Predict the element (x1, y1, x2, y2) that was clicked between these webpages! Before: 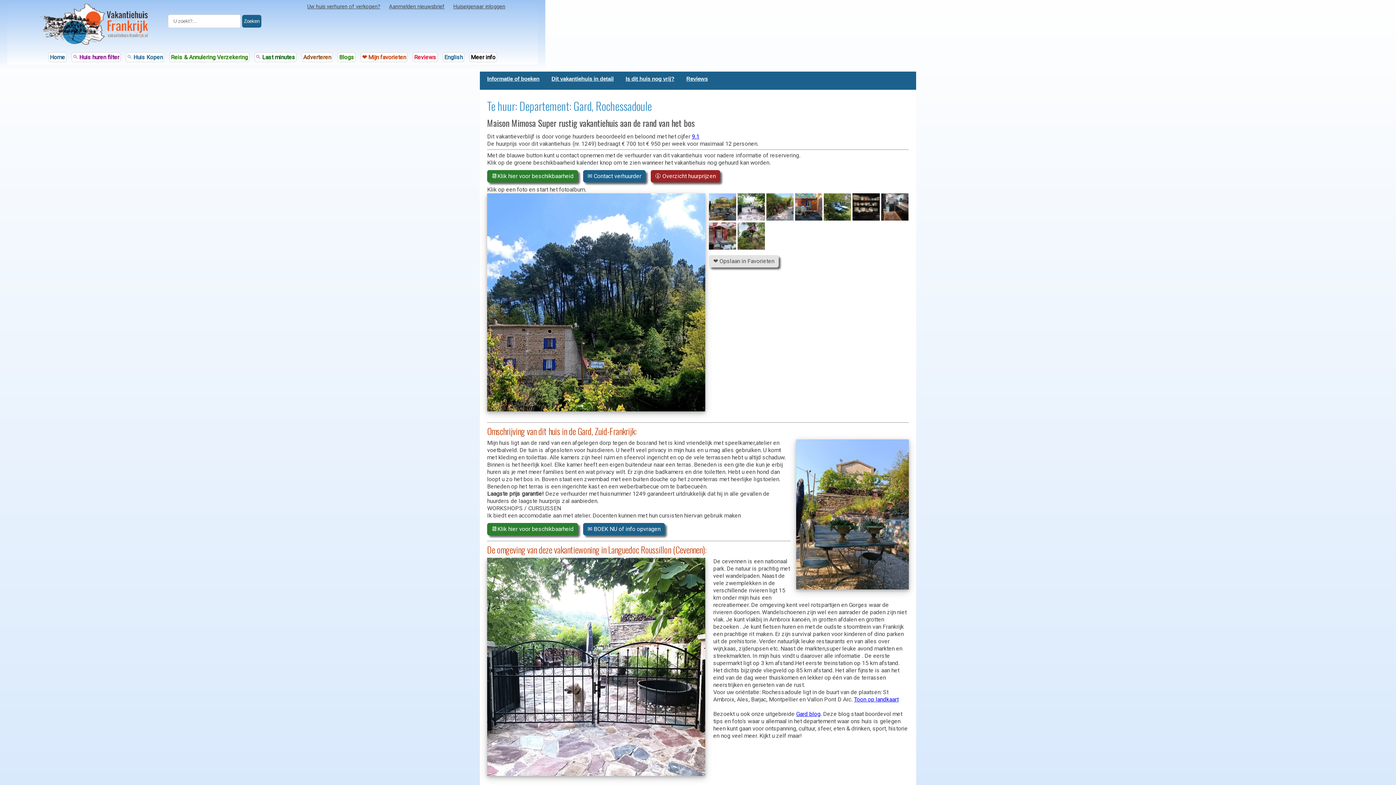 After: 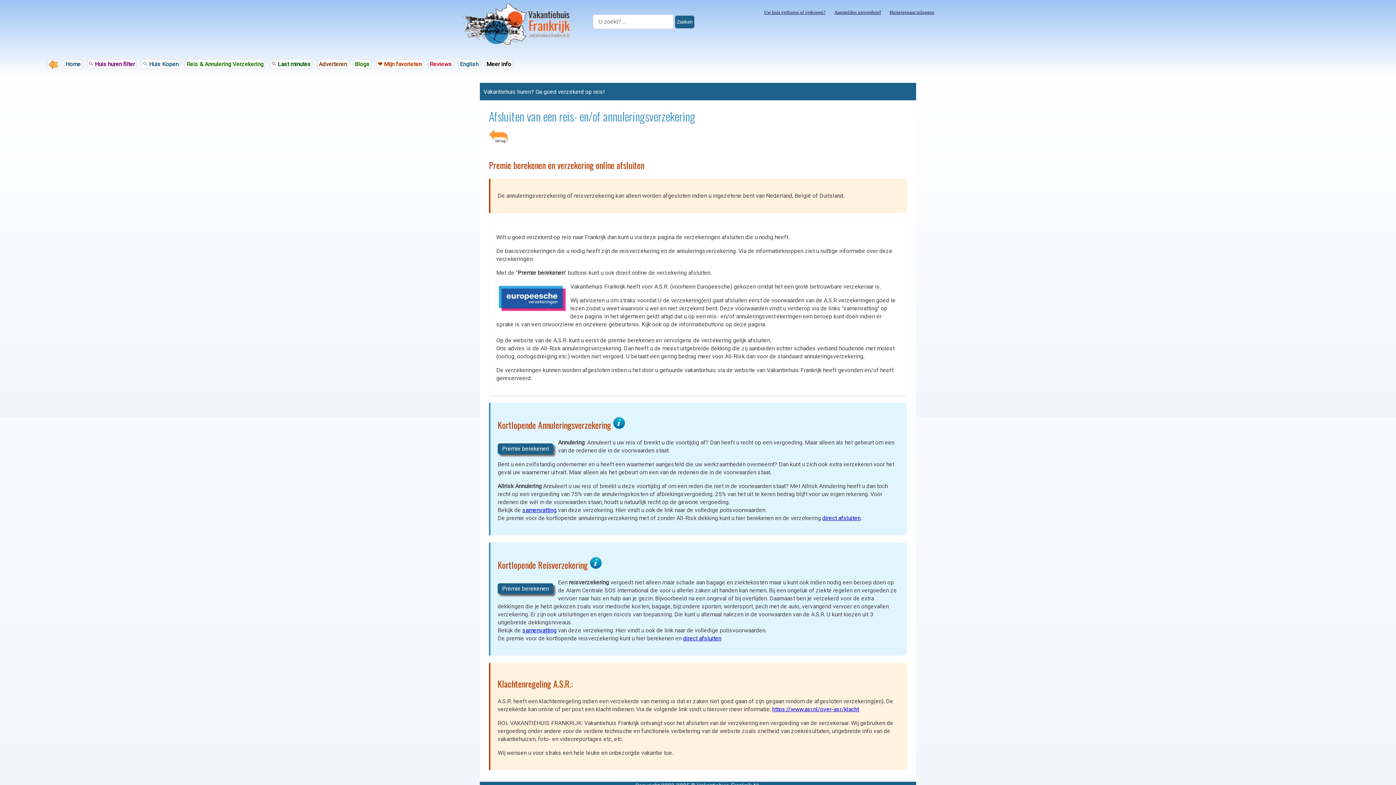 Action: label: Reis & Annulering Verzekering bbox: (169, 52, 249, 62)